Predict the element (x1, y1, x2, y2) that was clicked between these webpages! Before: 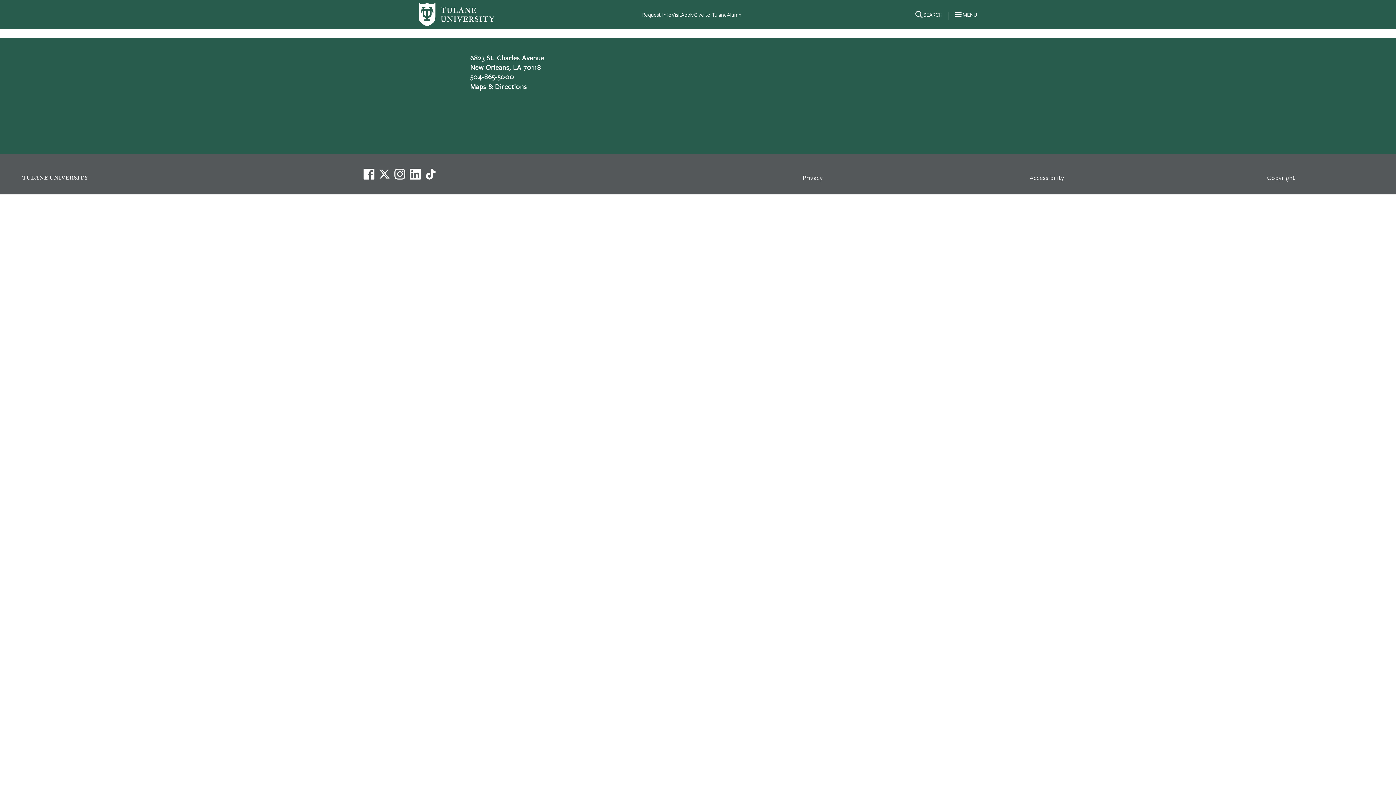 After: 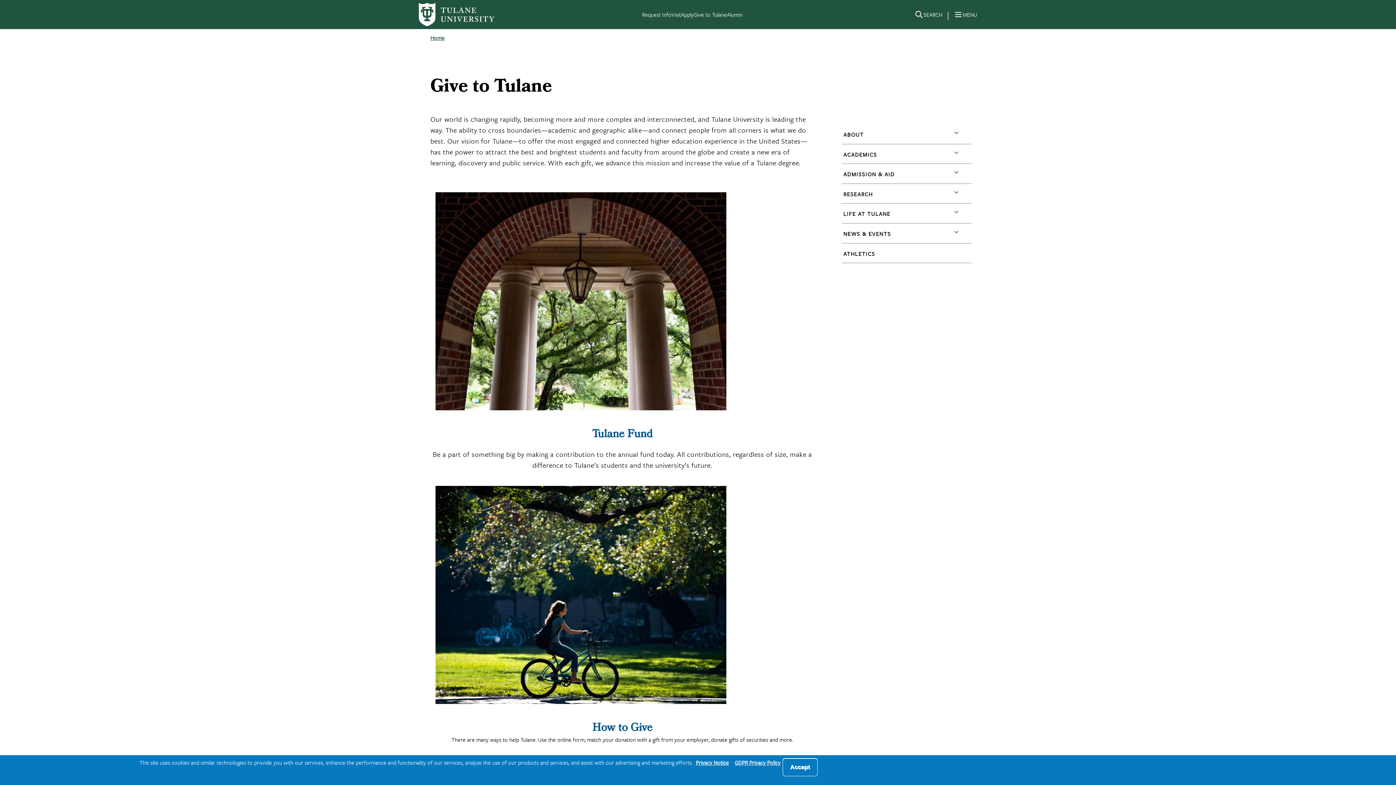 Action: label: Give to Tulane bbox: (693, 10, 727, 18)